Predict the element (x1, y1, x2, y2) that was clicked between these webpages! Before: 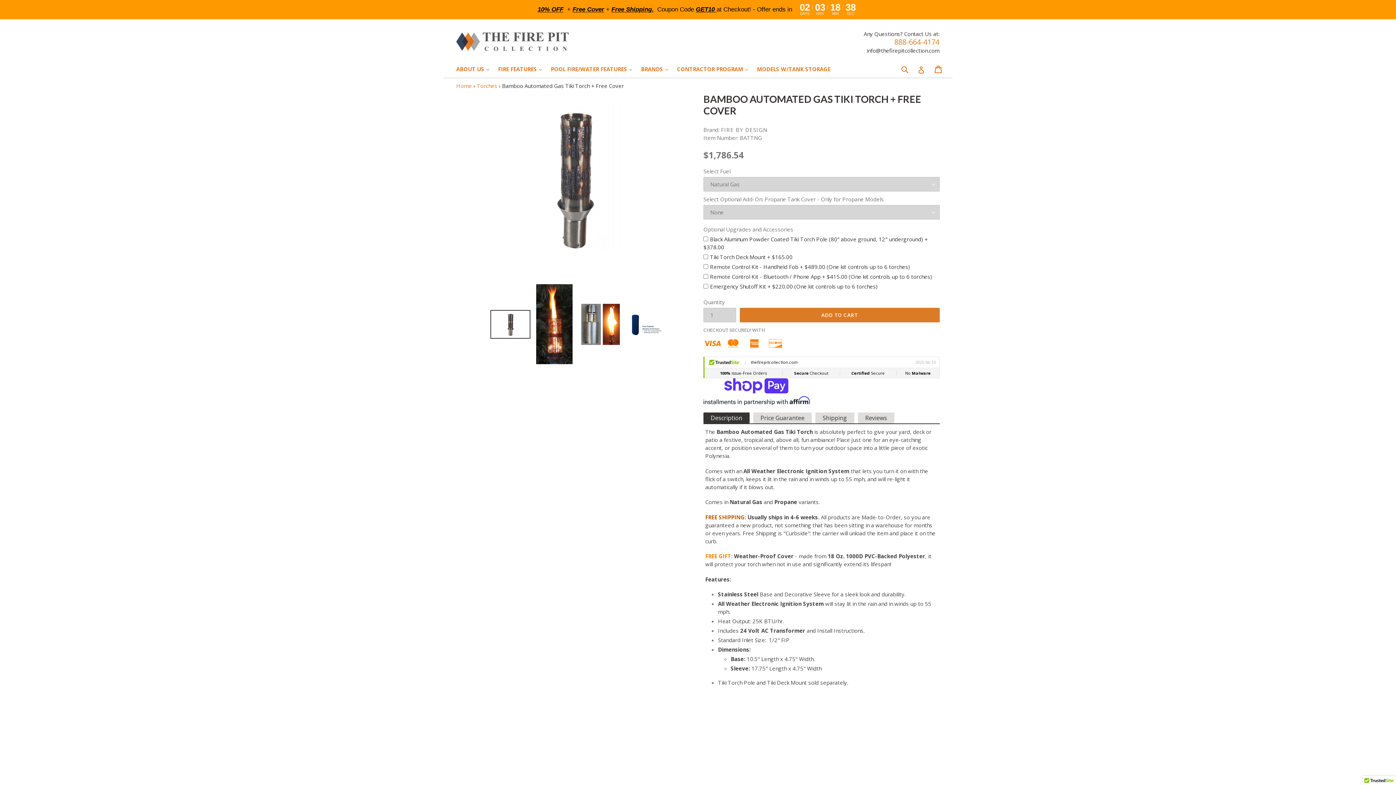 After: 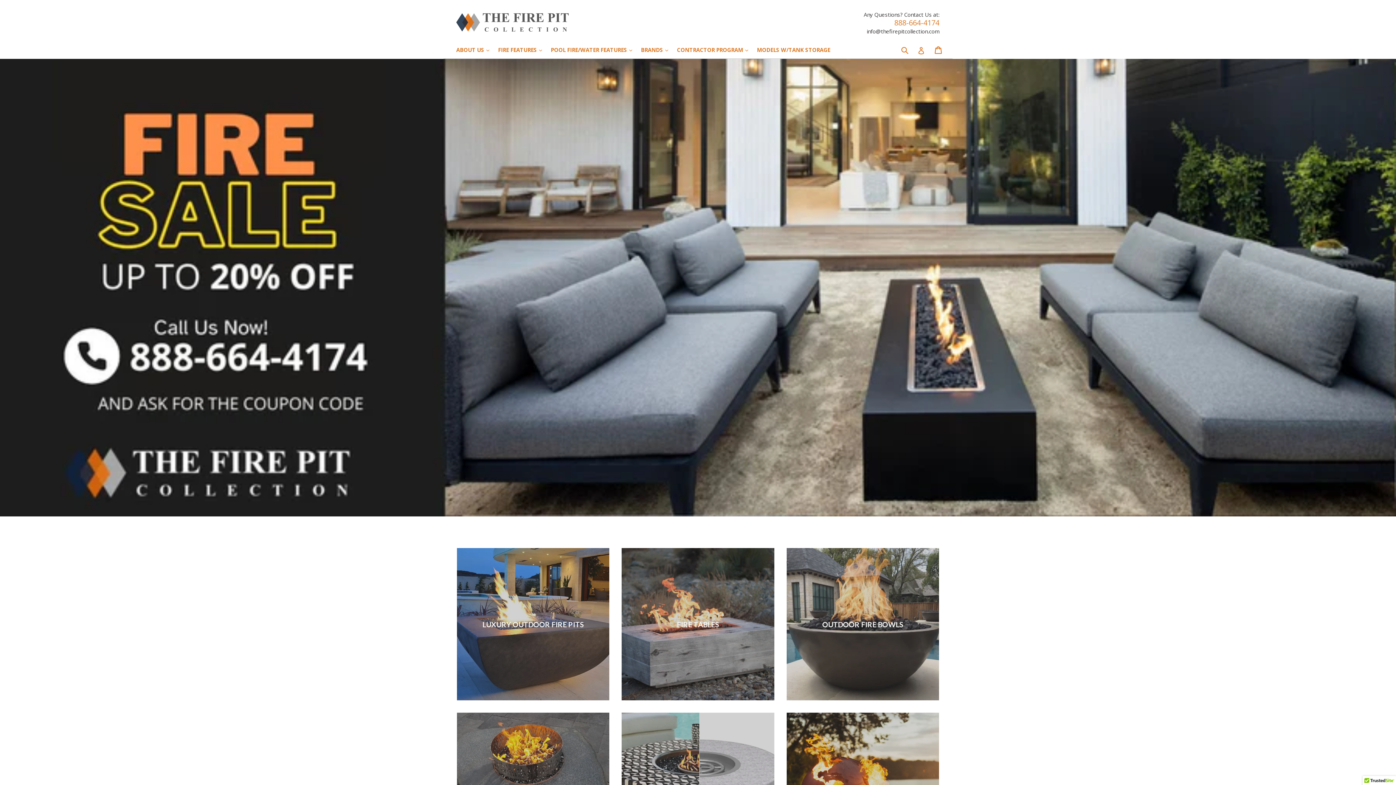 Action: label: Home bbox: (456, 82, 472, 89)